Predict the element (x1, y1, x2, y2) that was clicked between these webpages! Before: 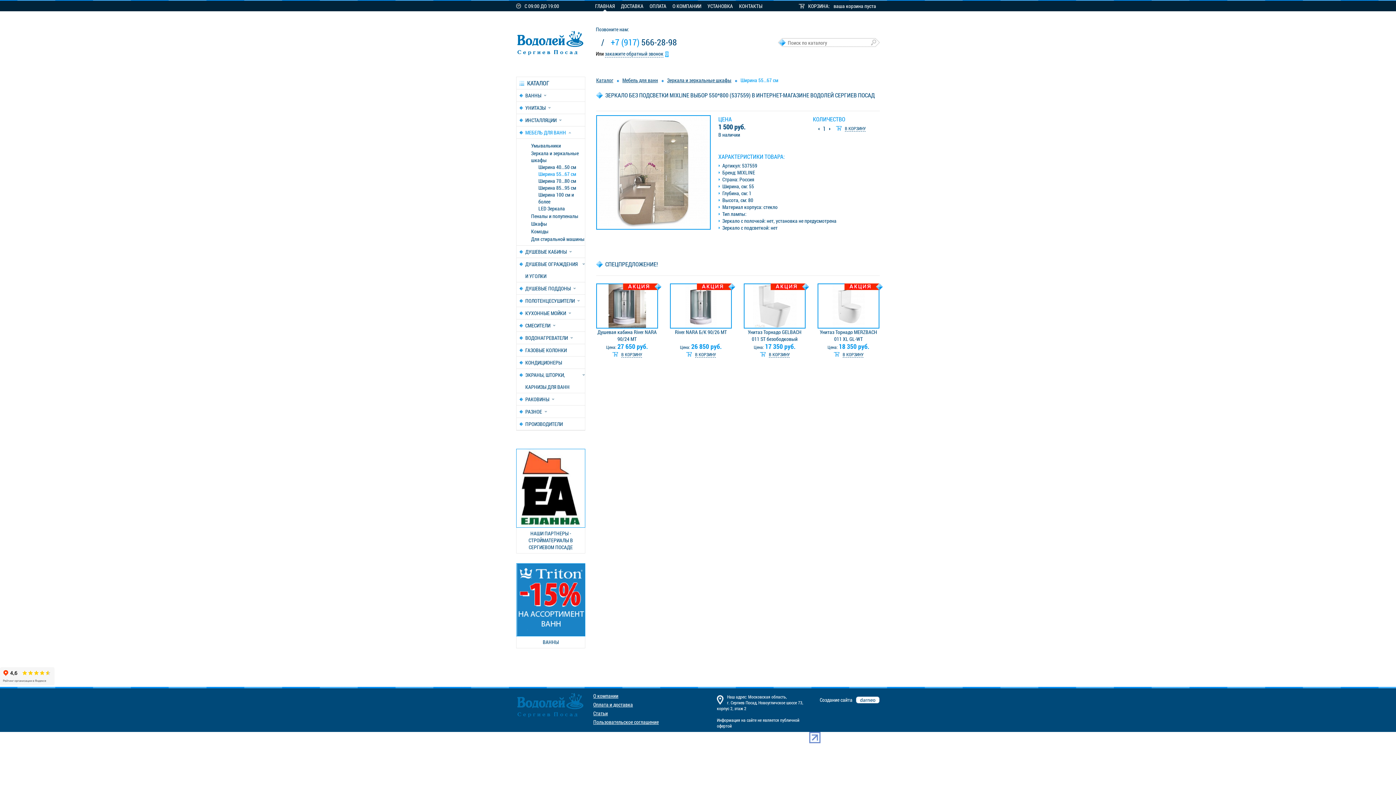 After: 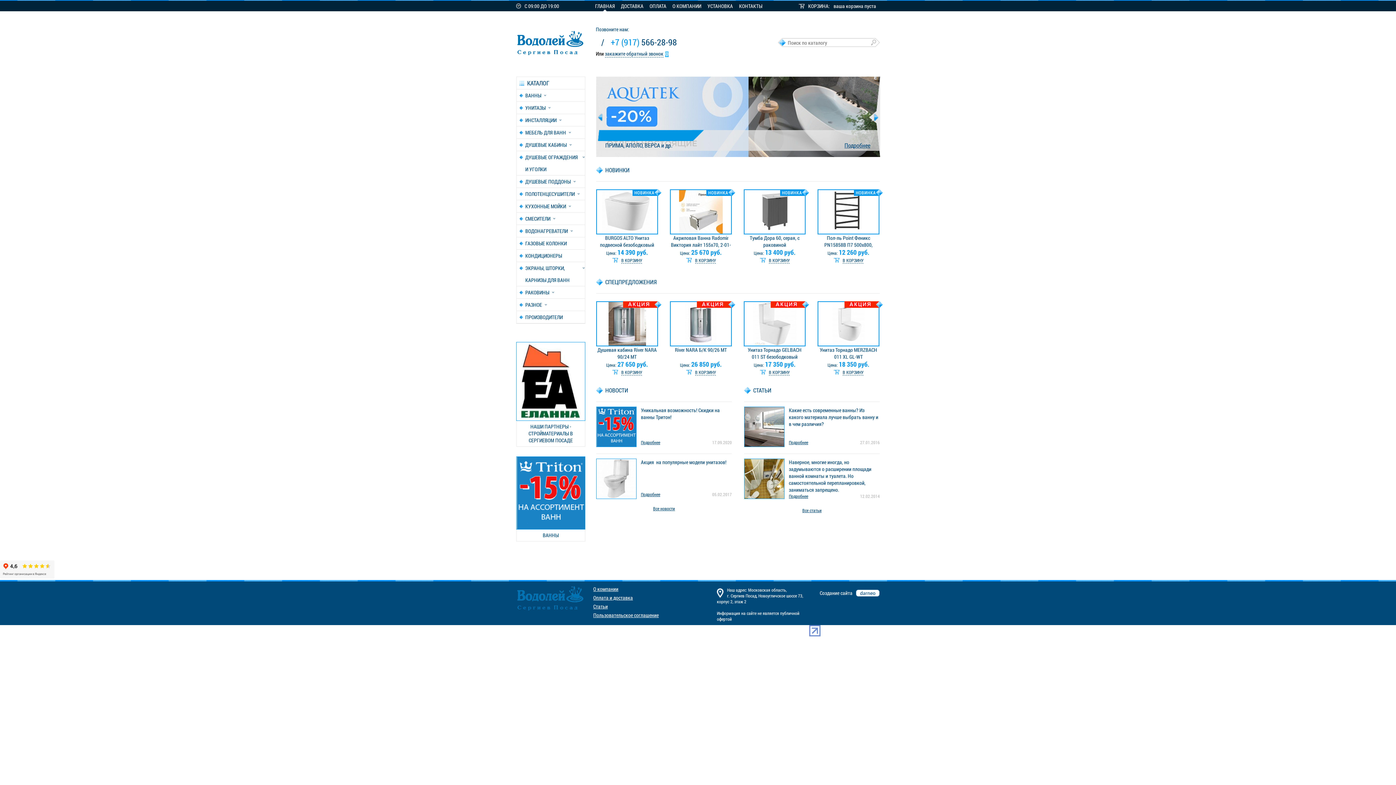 Action: bbox: (516, 30, 585, 56)